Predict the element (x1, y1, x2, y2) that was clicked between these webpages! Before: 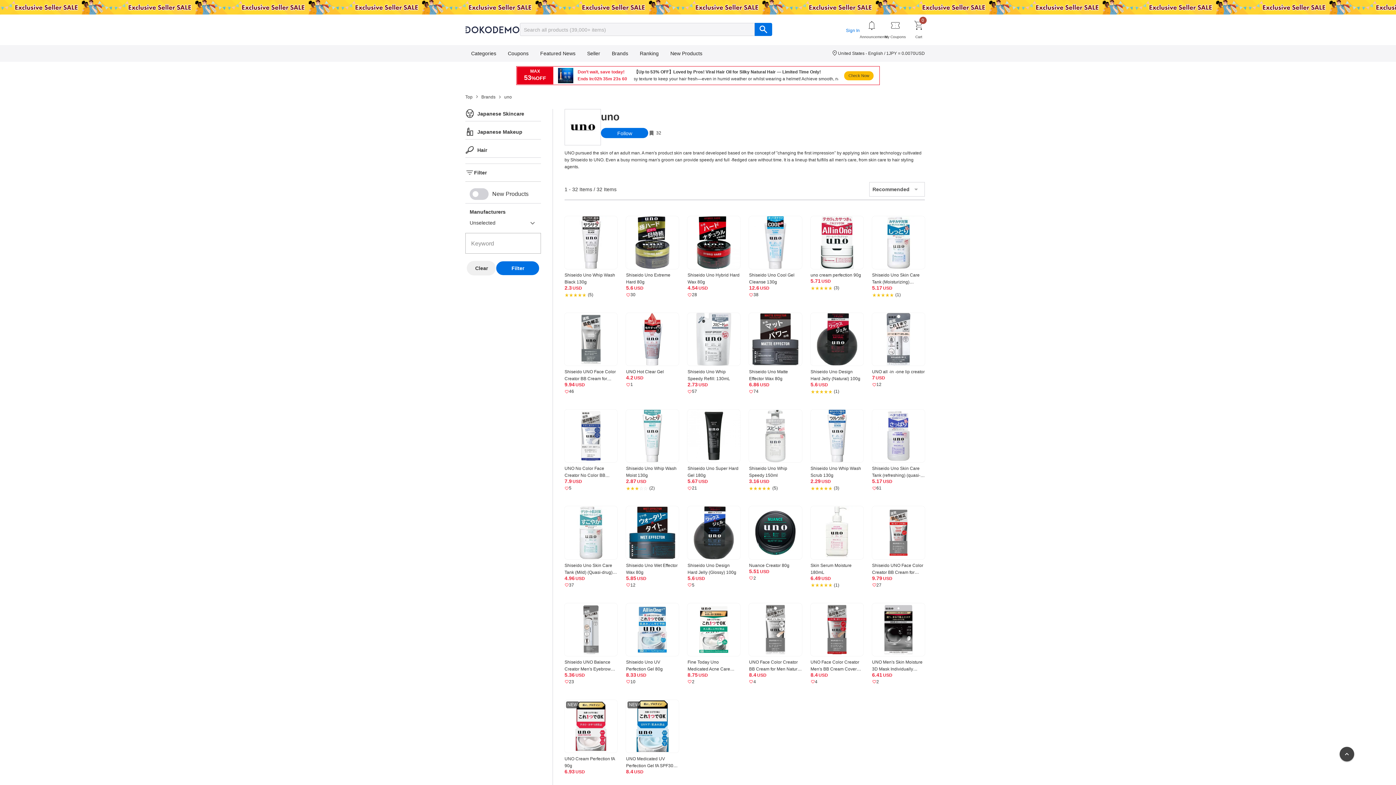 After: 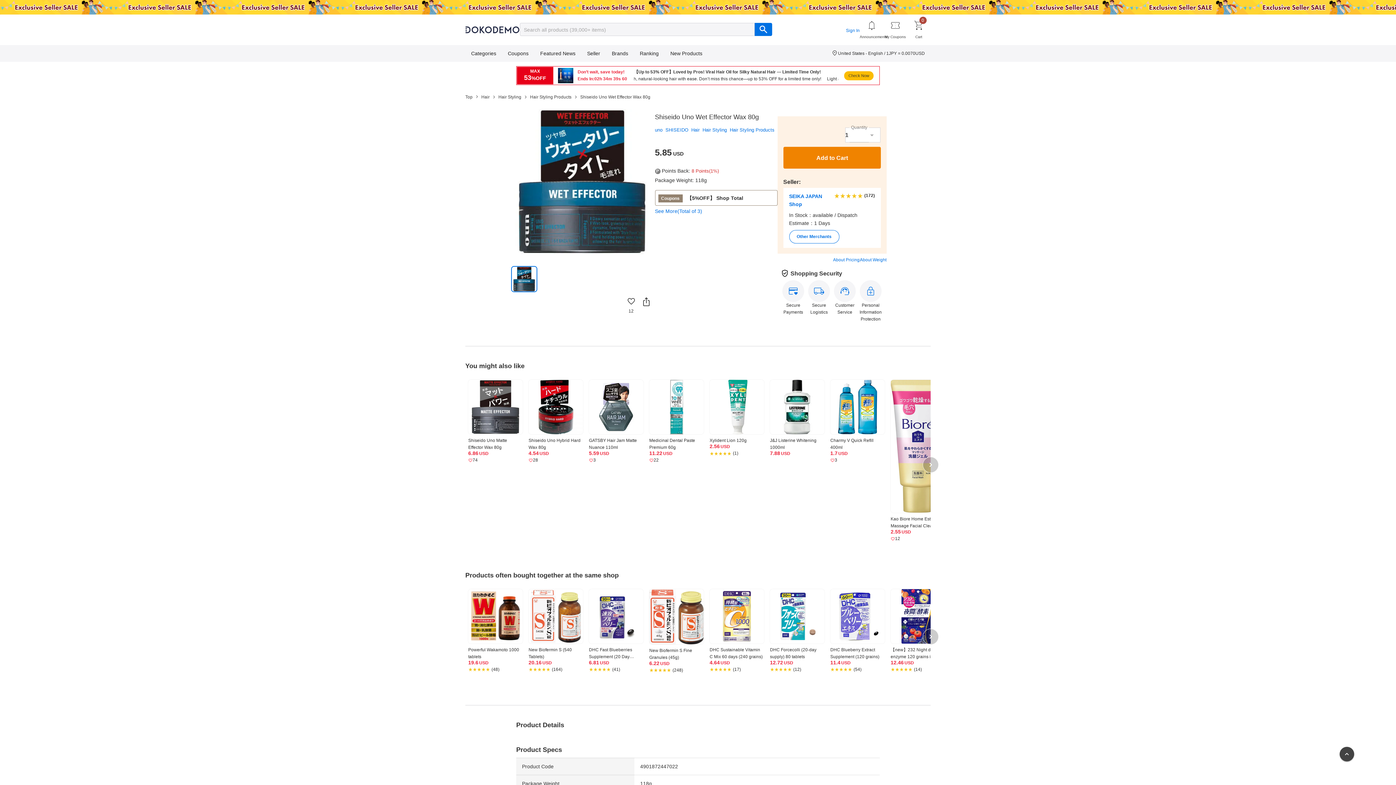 Action: bbox: (626, 562, 679, 576) label: Shiseido Uno Wet Effector Wax 80g